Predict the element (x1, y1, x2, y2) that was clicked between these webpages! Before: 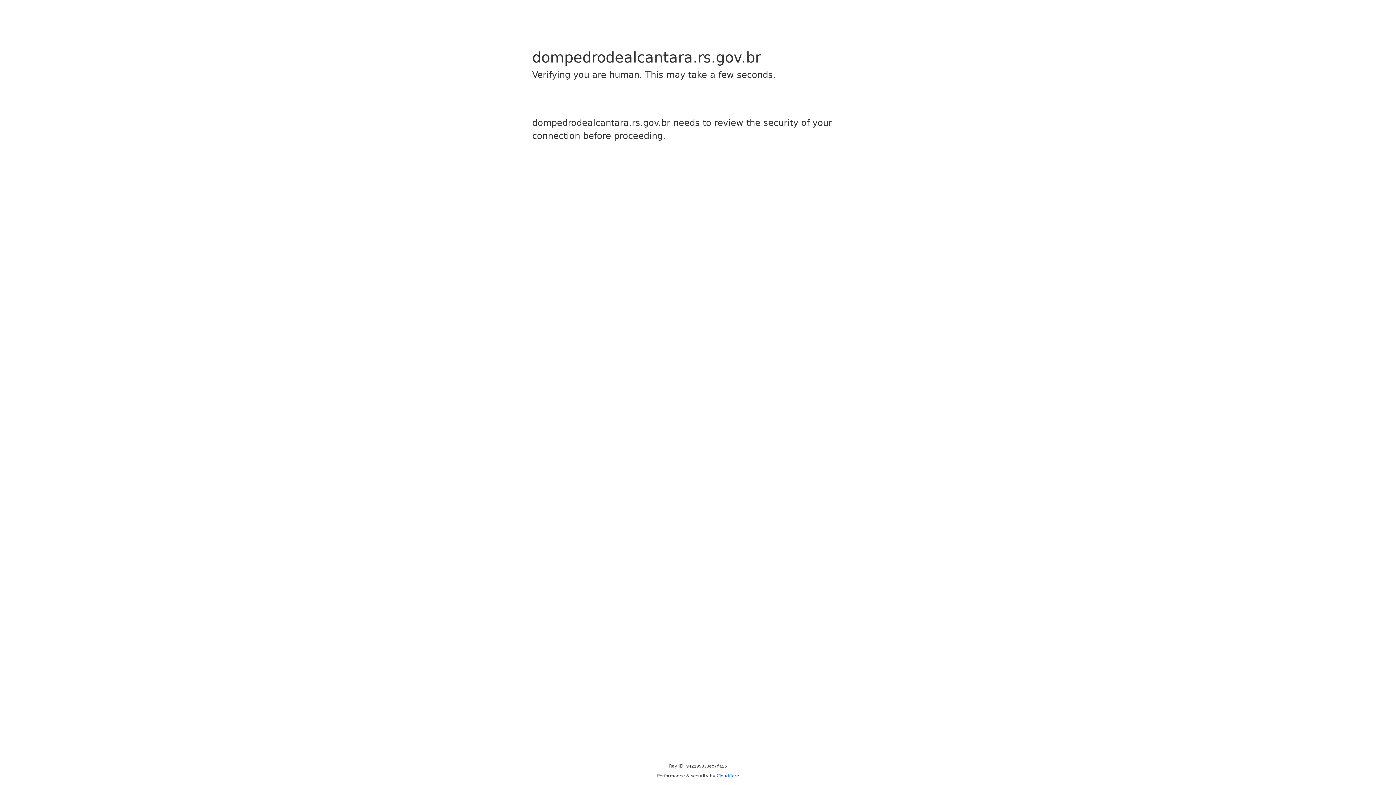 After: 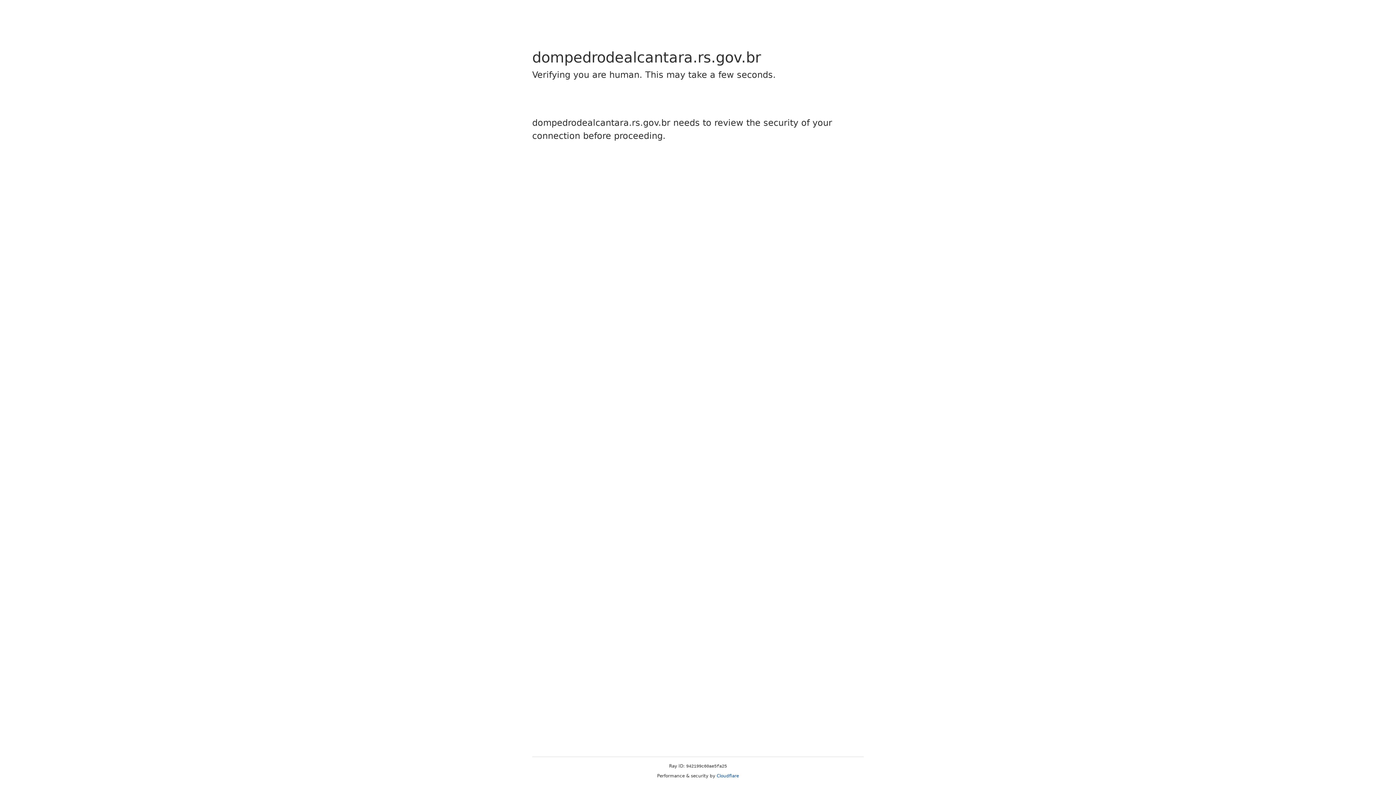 Action: bbox: (716, 773, 739, 778) label: Cloudflare